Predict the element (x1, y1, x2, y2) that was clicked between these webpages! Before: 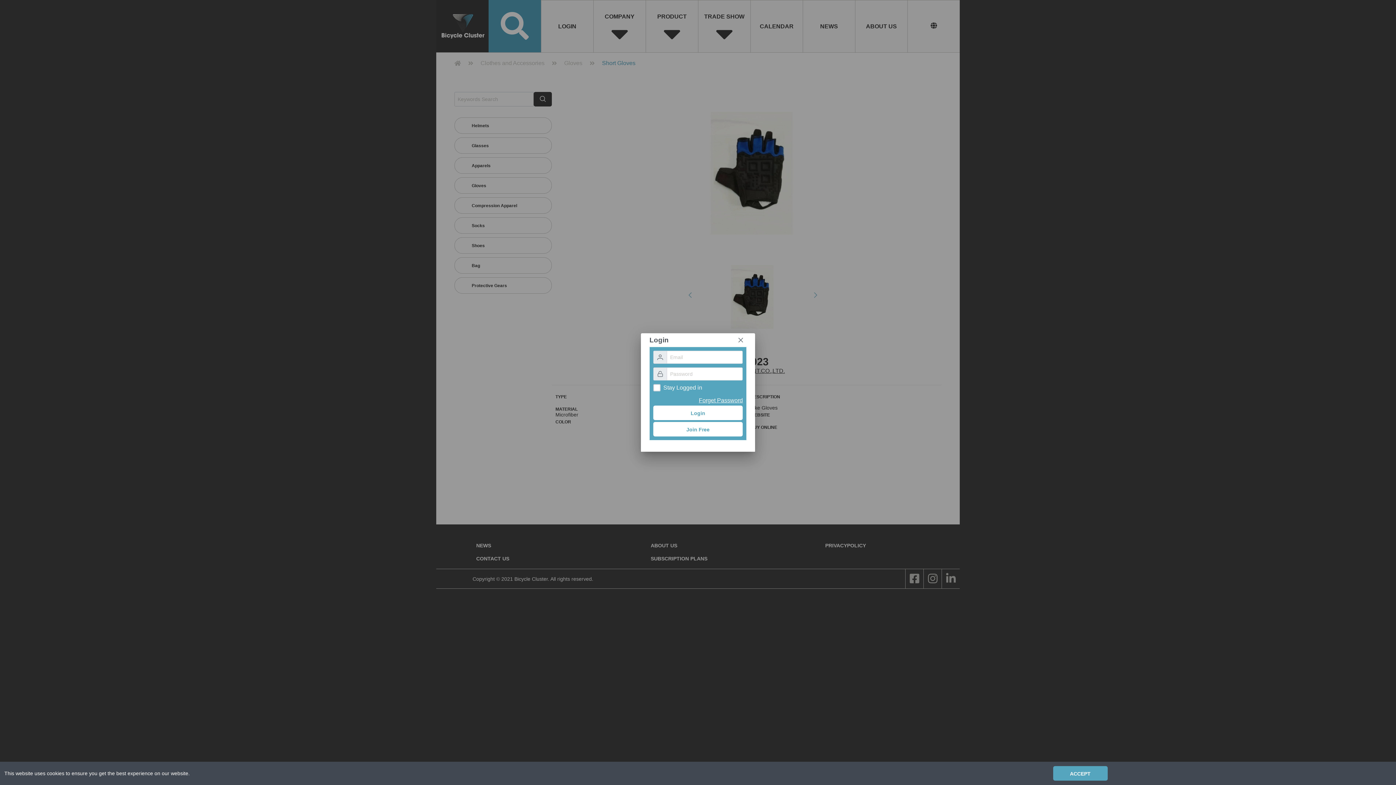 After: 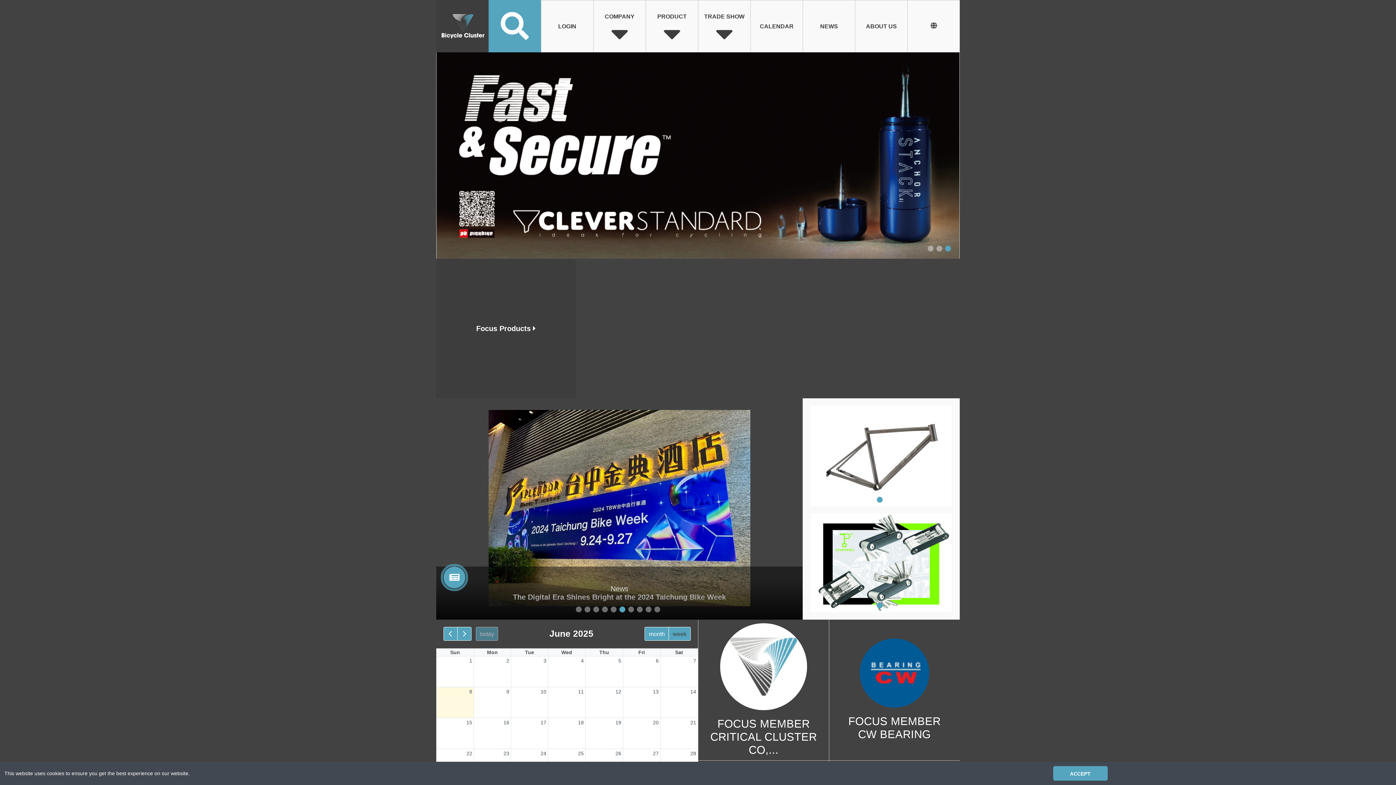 Action: bbox: (735, 334, 746, 346) label: close